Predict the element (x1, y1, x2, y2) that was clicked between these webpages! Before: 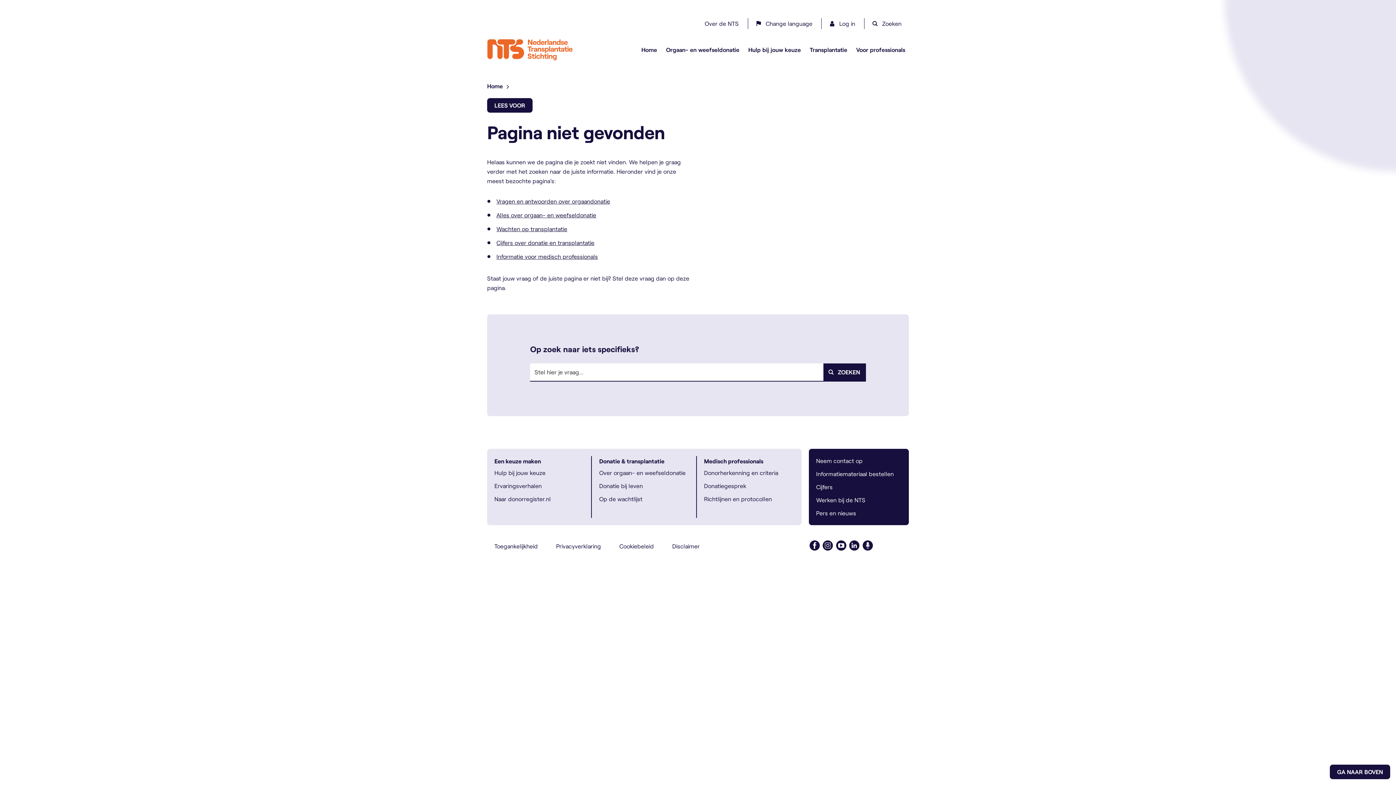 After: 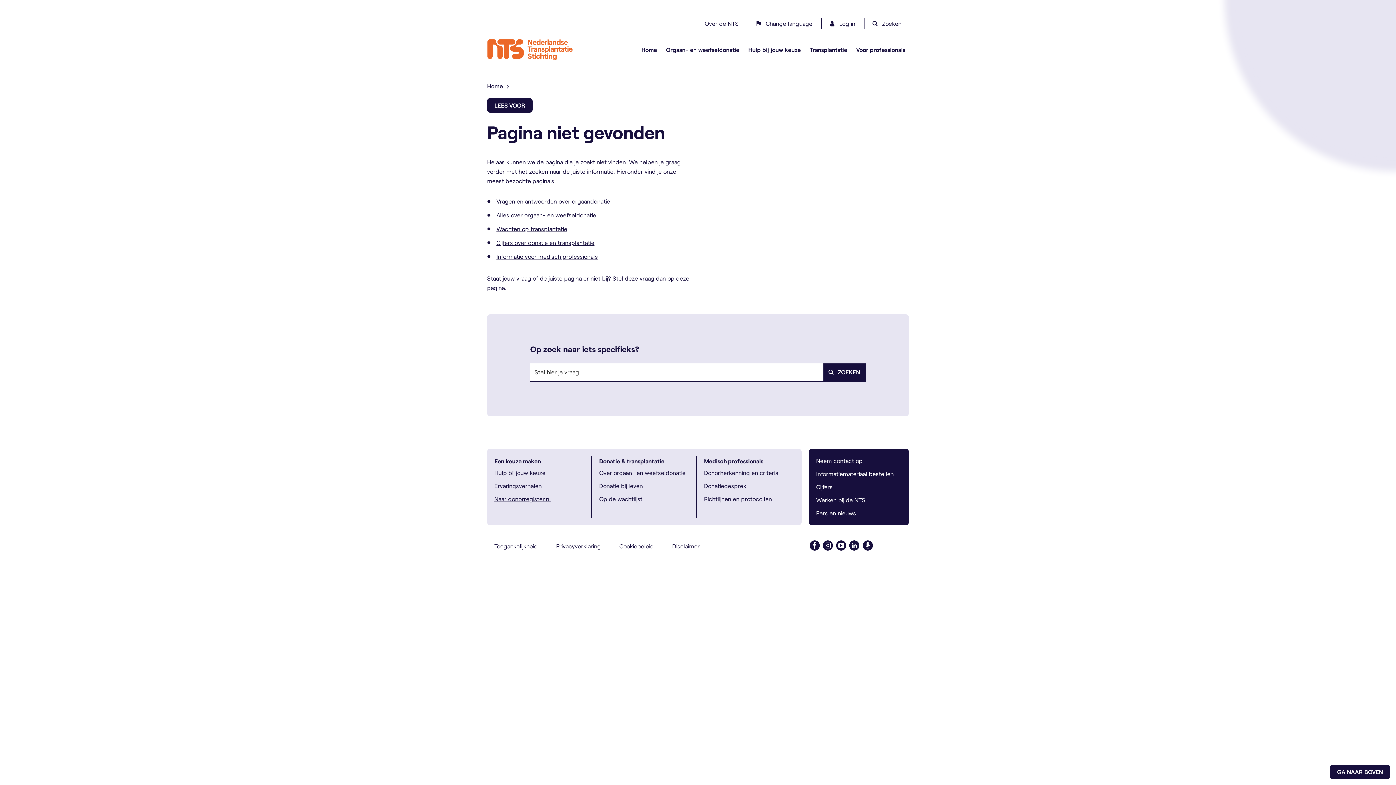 Action: label: Naar donorregister.nl bbox: (494, 494, 550, 504)